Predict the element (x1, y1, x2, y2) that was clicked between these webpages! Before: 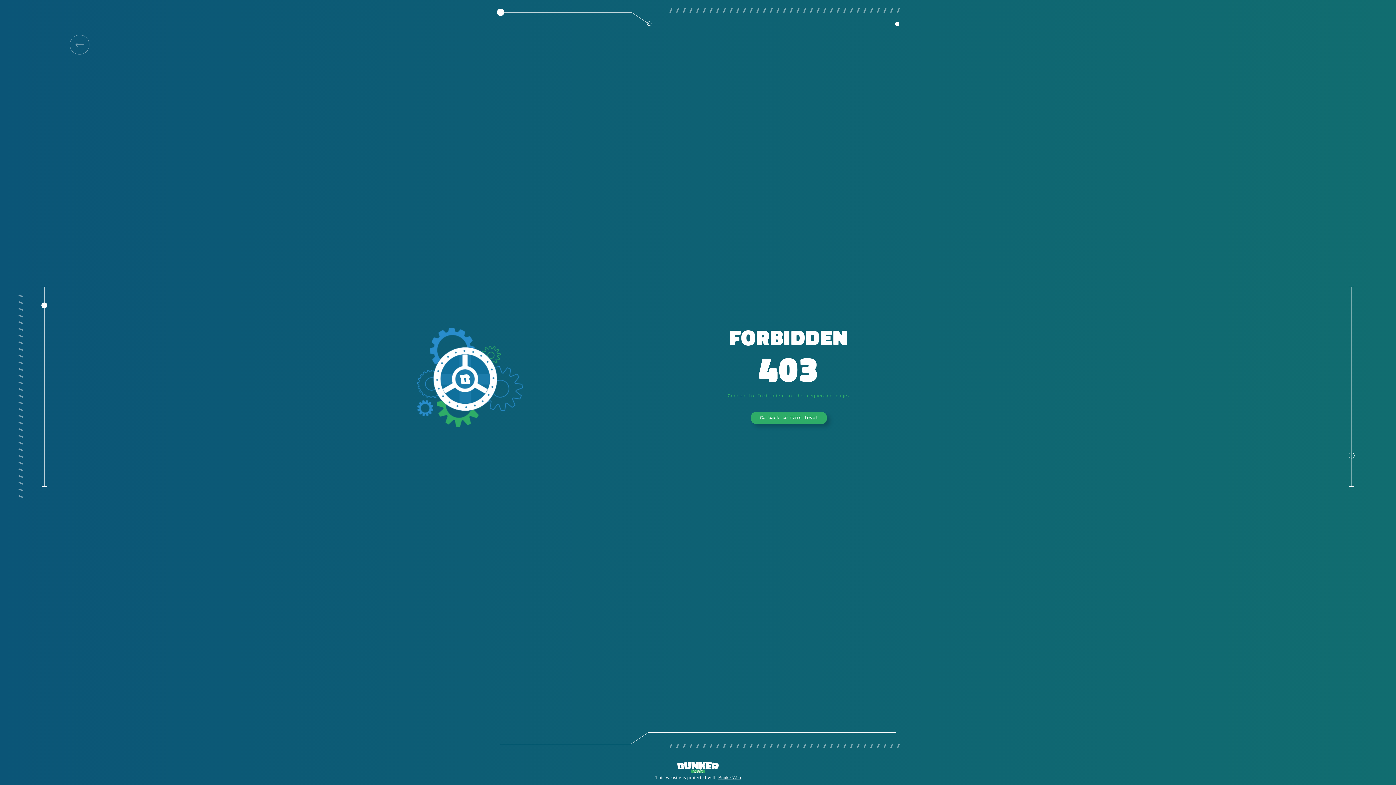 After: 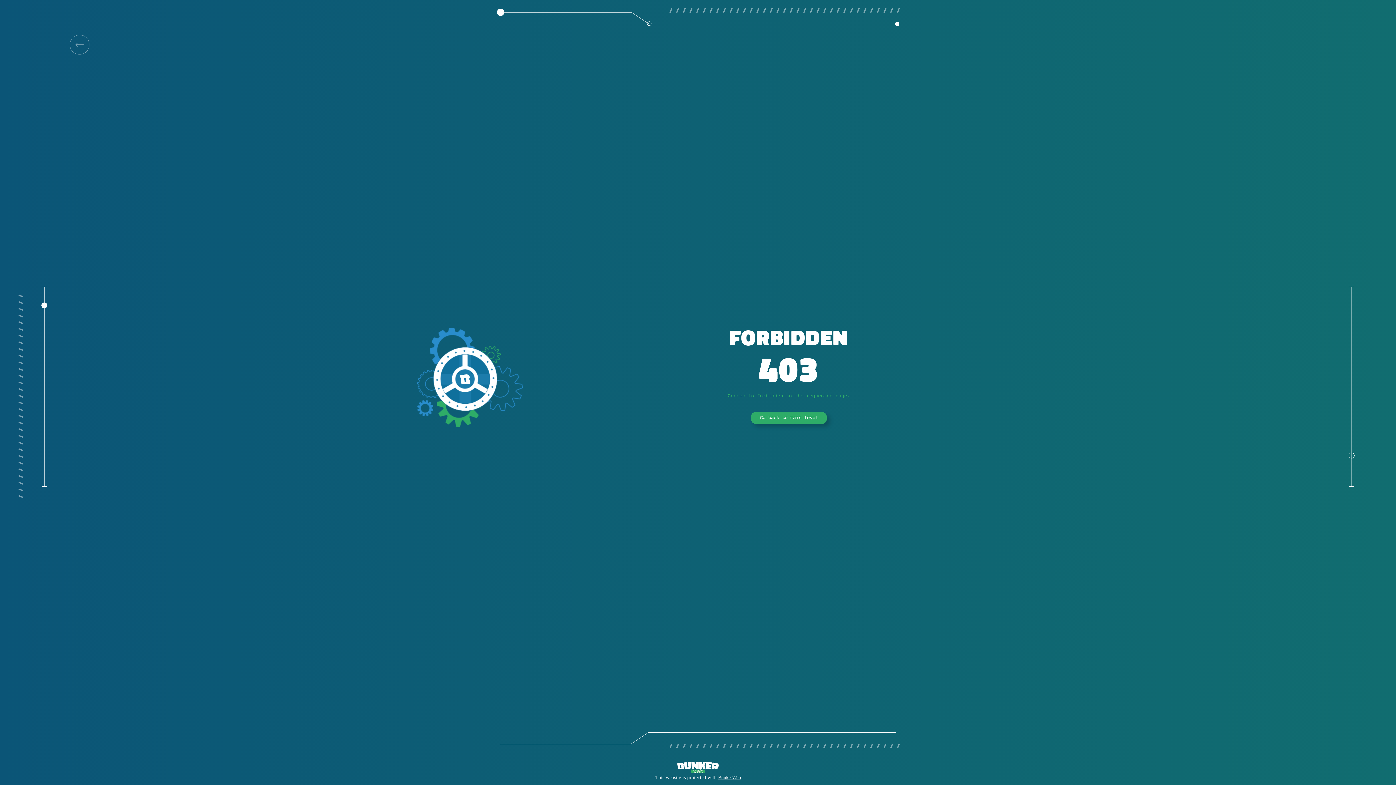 Action: bbox: (69, 34, 89, 54)